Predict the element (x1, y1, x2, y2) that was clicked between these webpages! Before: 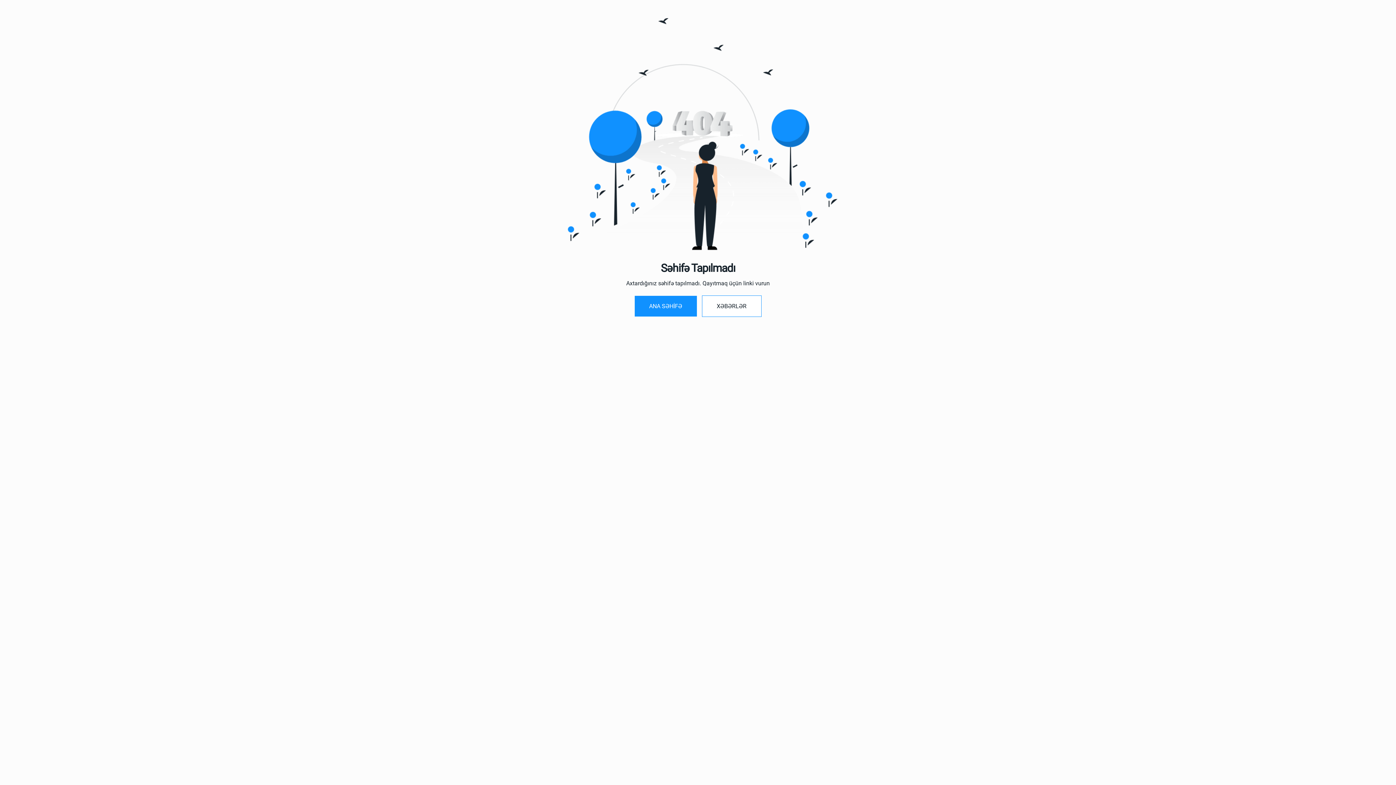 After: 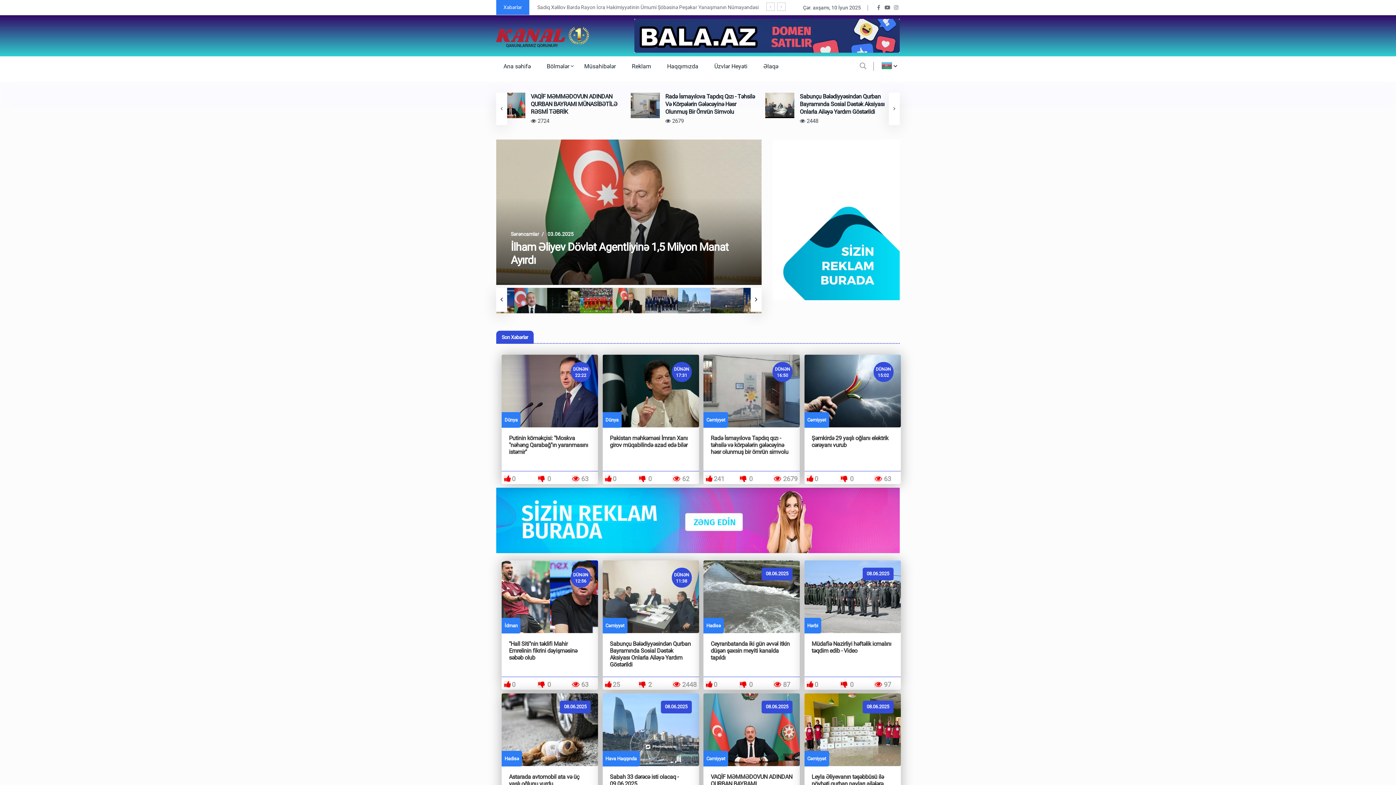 Action: bbox: (634, 296, 696, 316) label: ANA SƏHİFƏ